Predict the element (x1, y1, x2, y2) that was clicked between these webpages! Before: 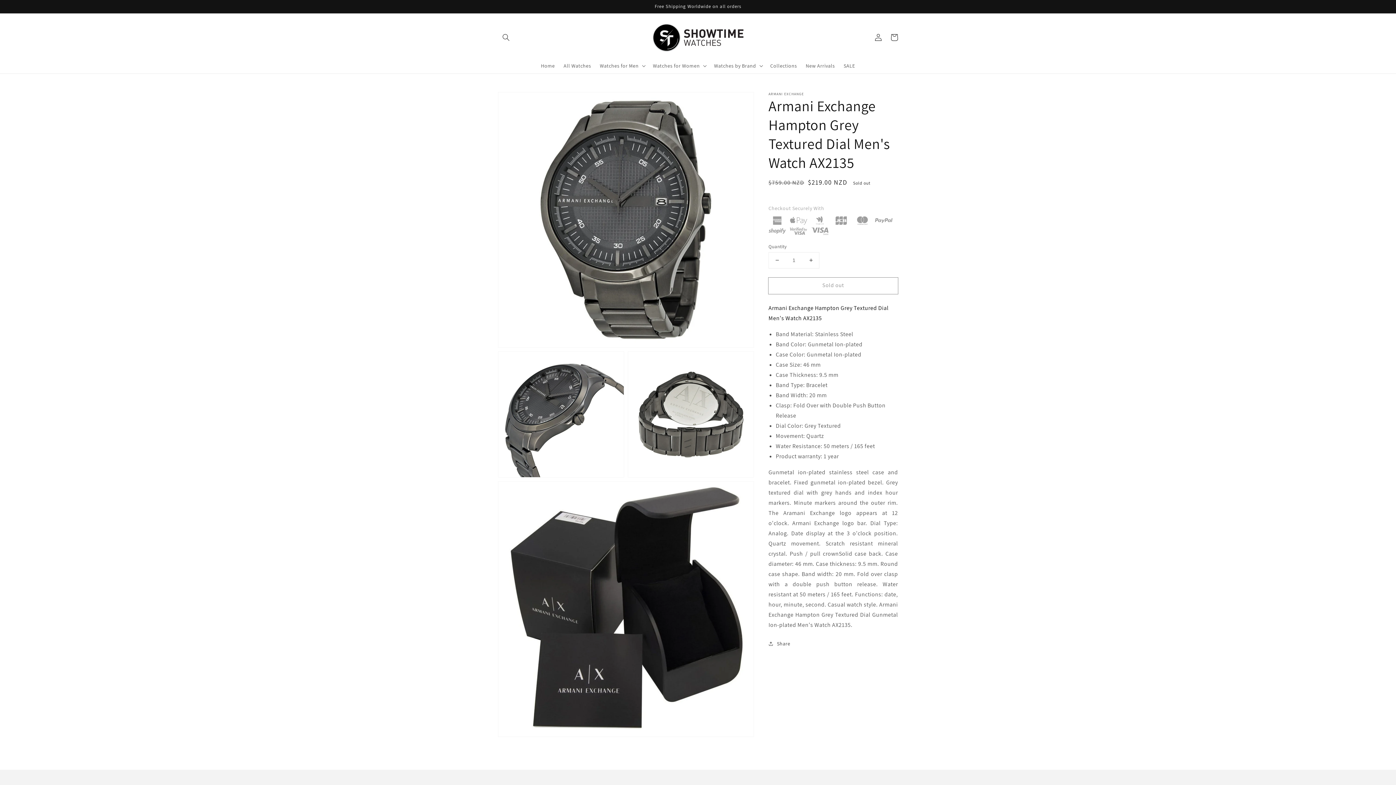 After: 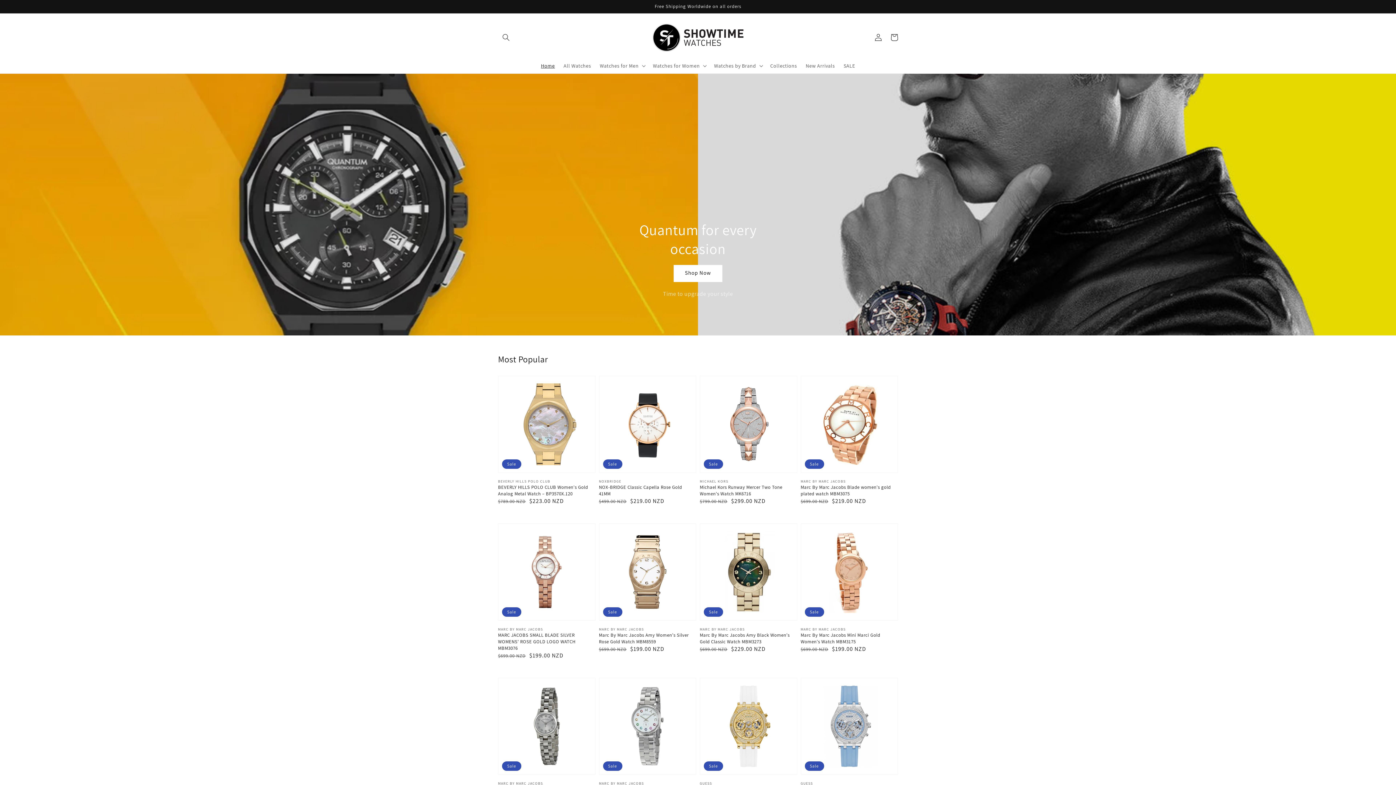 Action: bbox: (650, 20, 746, 54)